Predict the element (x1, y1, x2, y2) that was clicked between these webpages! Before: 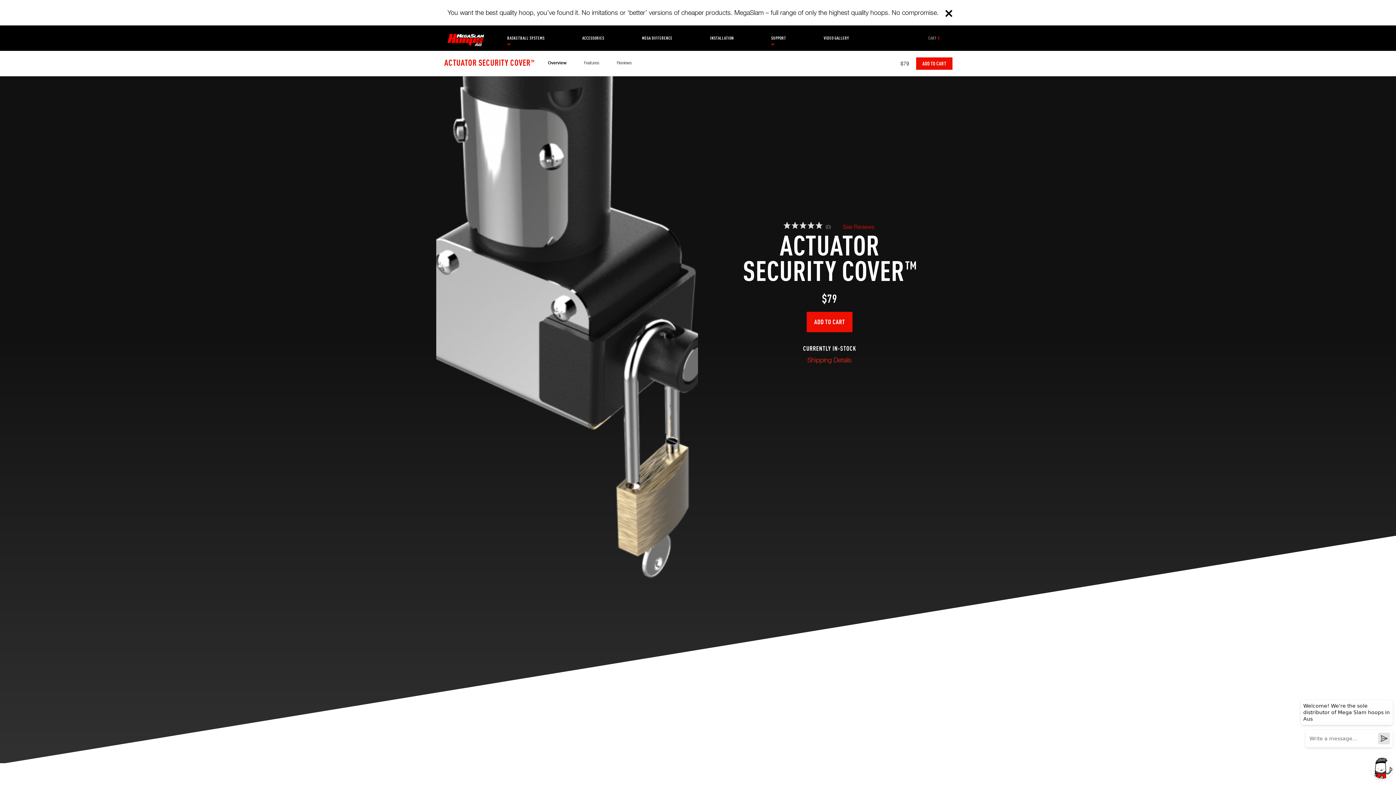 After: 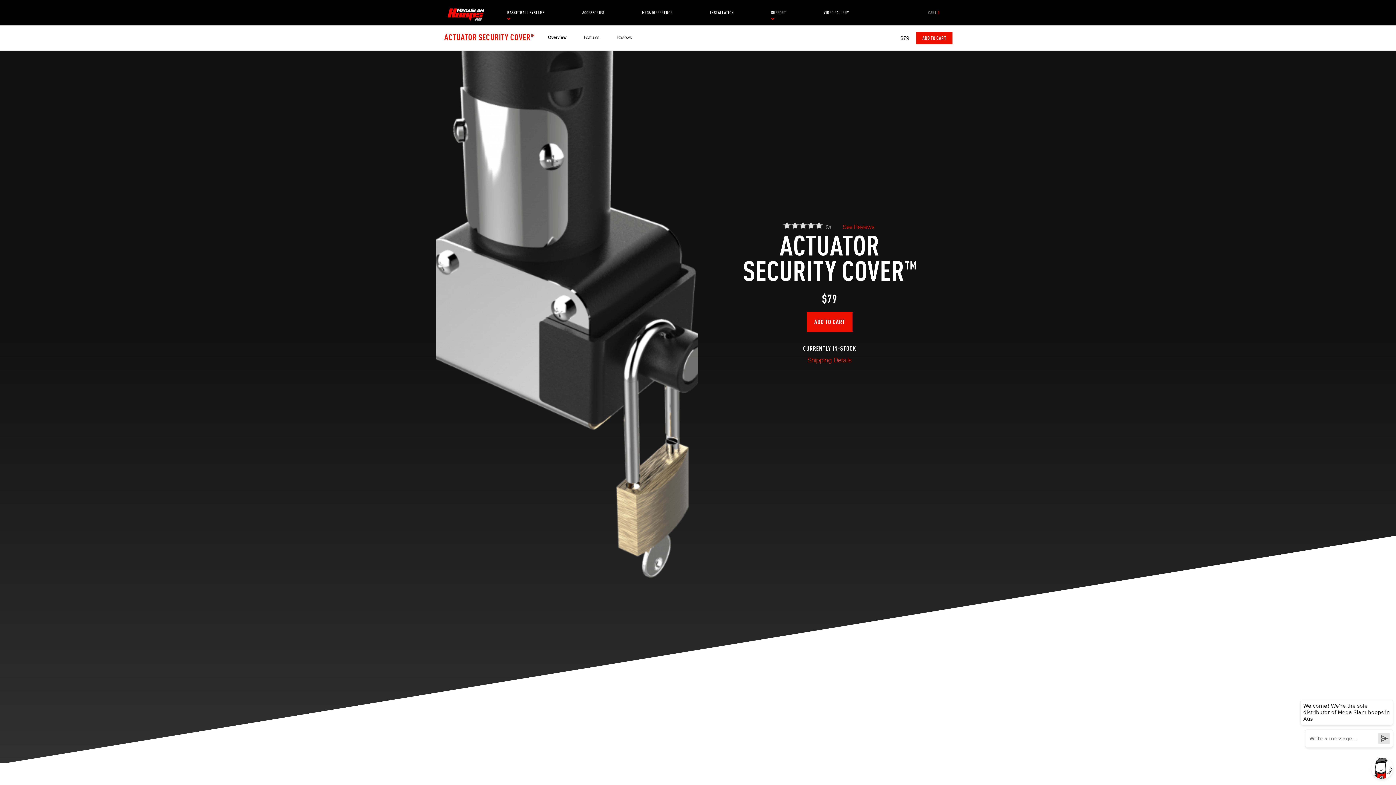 Action: bbox: (941, 6, 956, 20)